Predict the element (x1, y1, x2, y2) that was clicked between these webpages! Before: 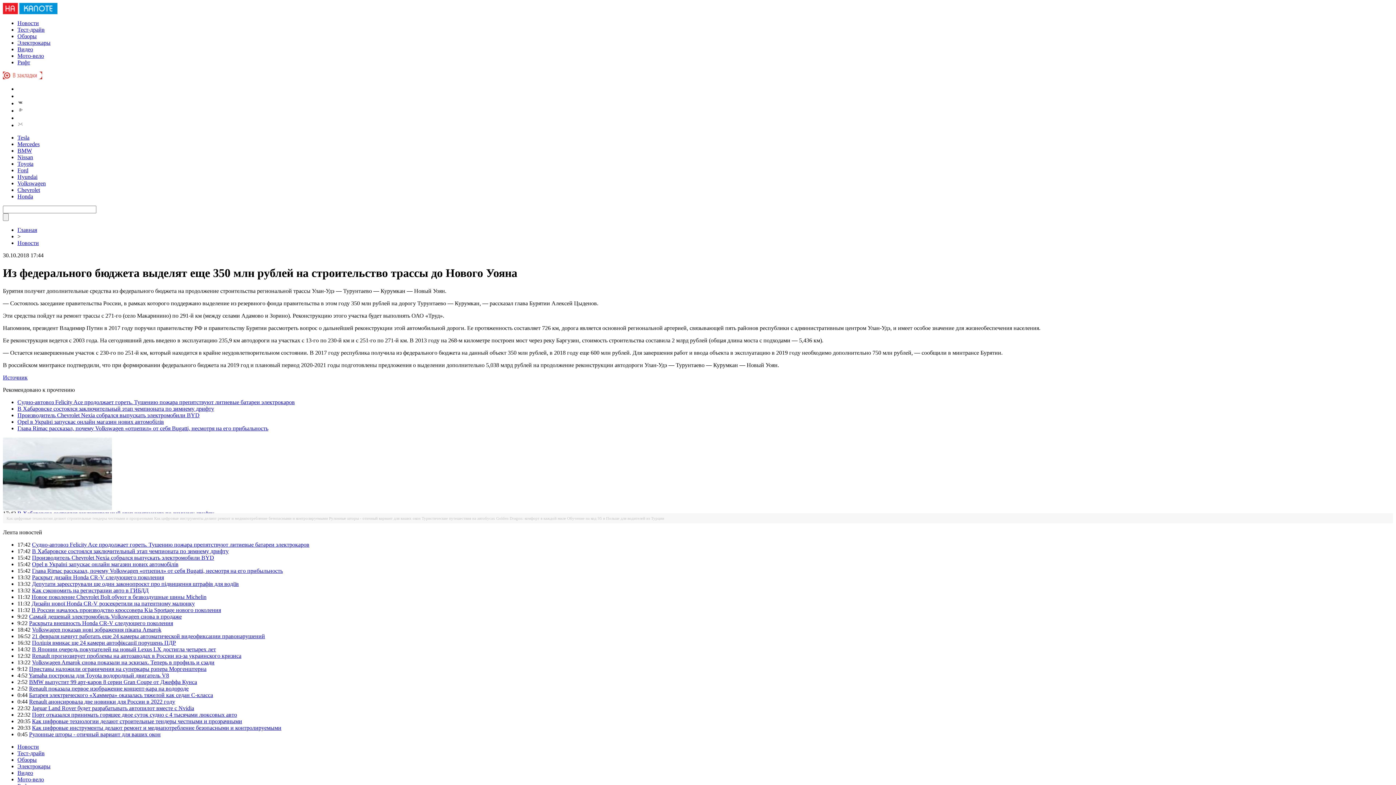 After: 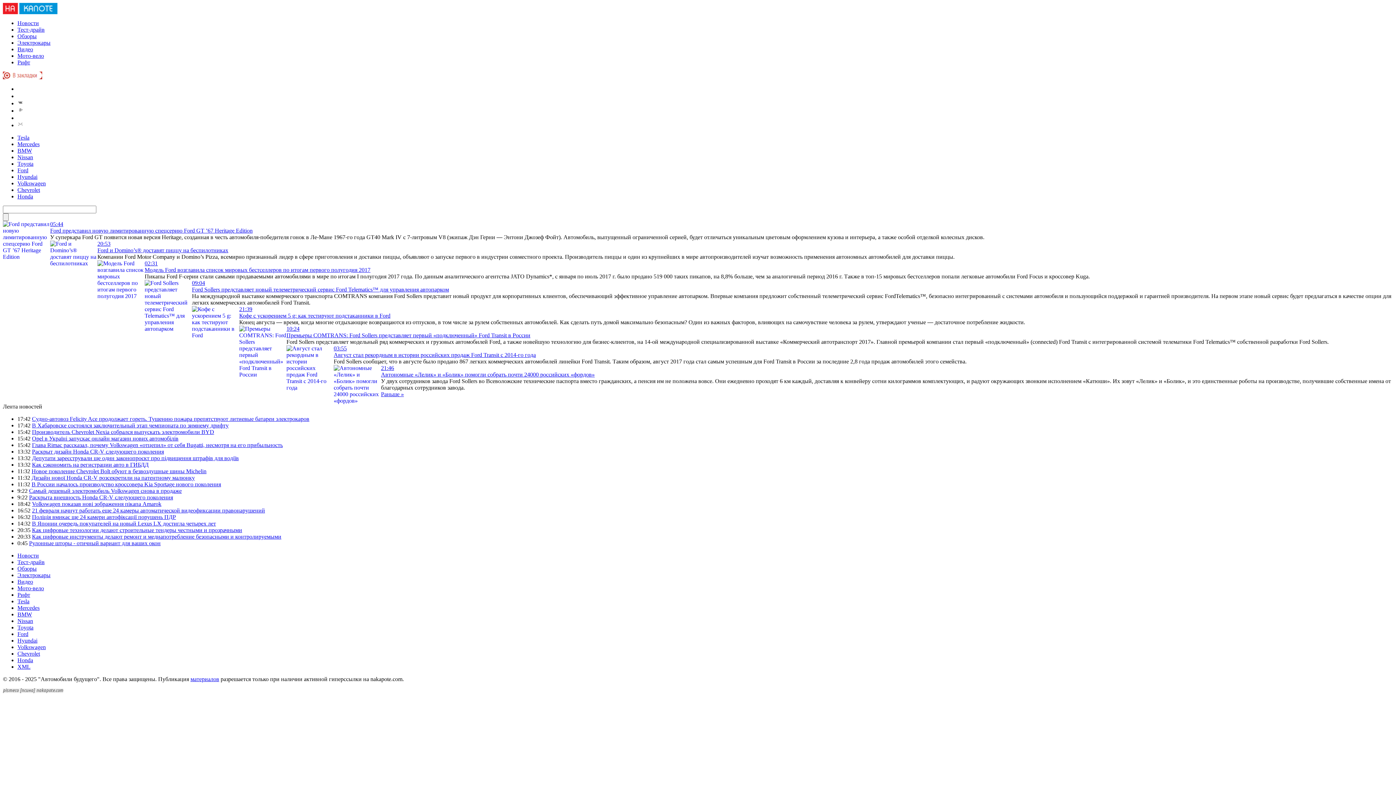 Action: label: Ford bbox: (17, 167, 28, 173)